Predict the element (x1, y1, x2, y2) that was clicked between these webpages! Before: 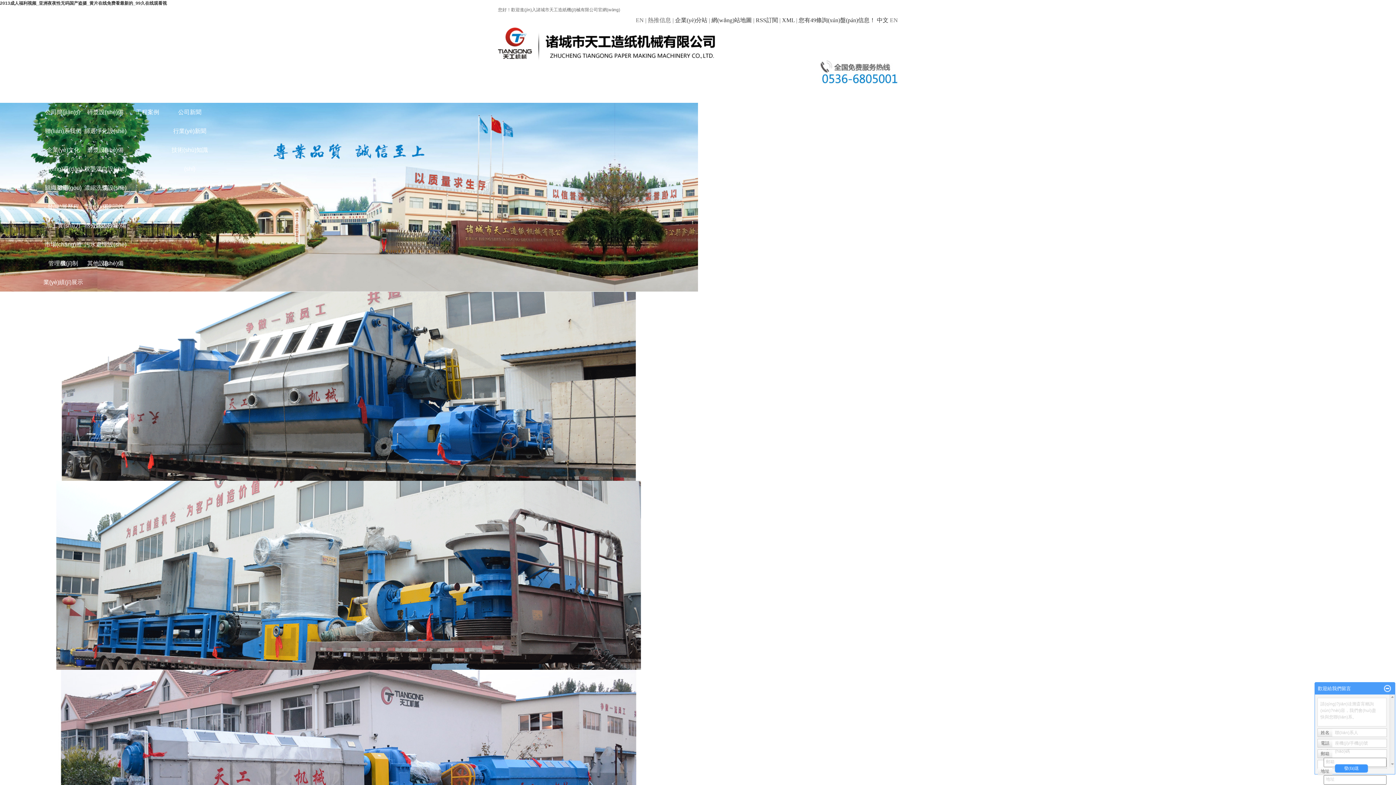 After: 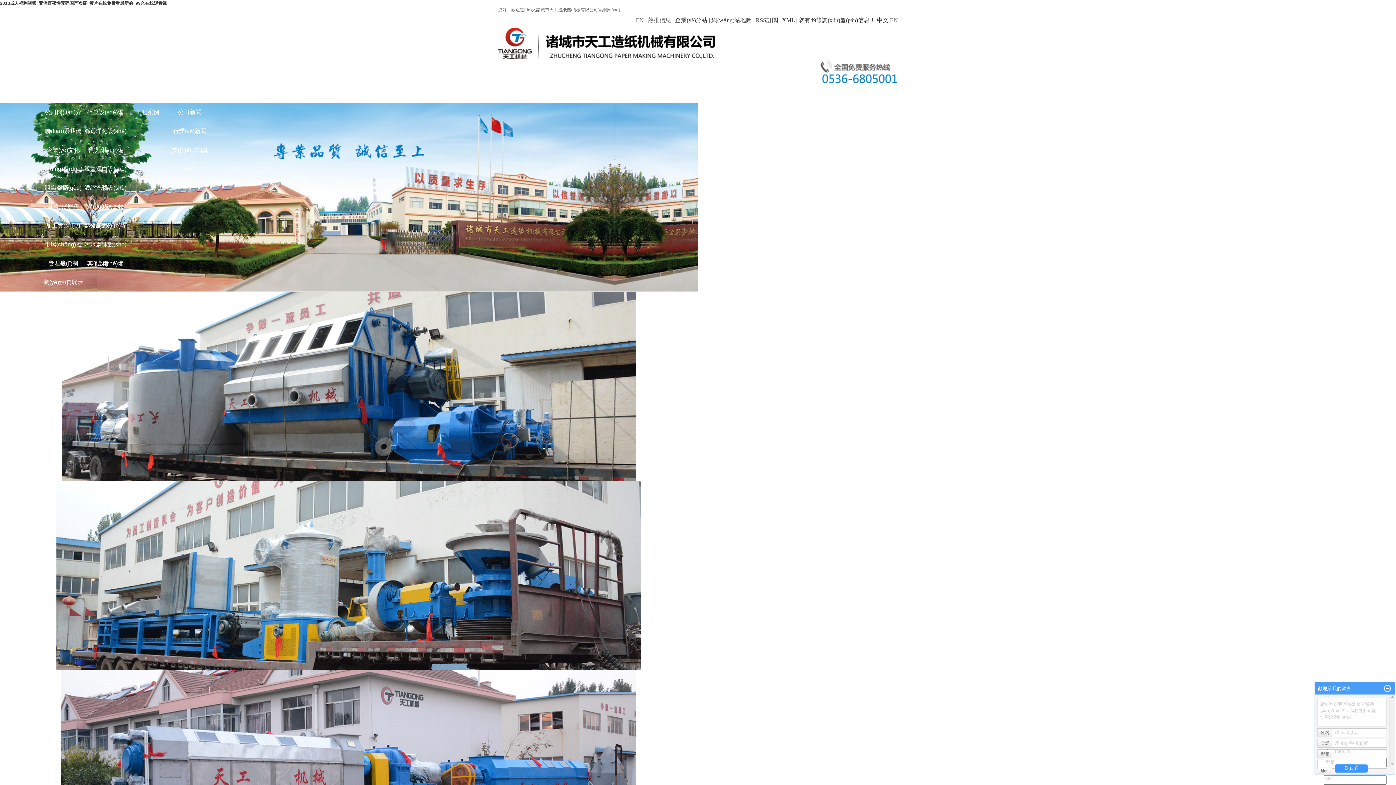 Action: bbox: (42, 216, 84, 235) label: 加工實(shí)力